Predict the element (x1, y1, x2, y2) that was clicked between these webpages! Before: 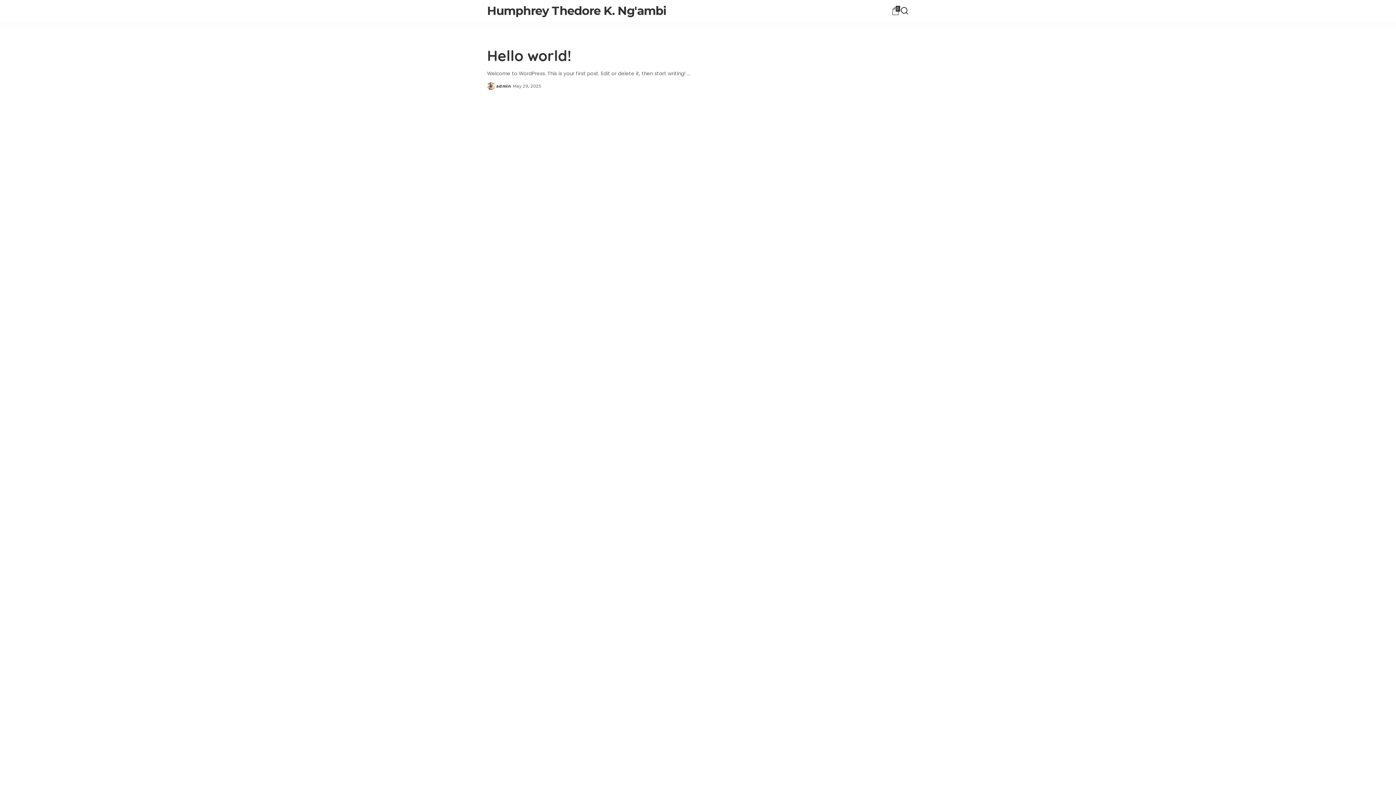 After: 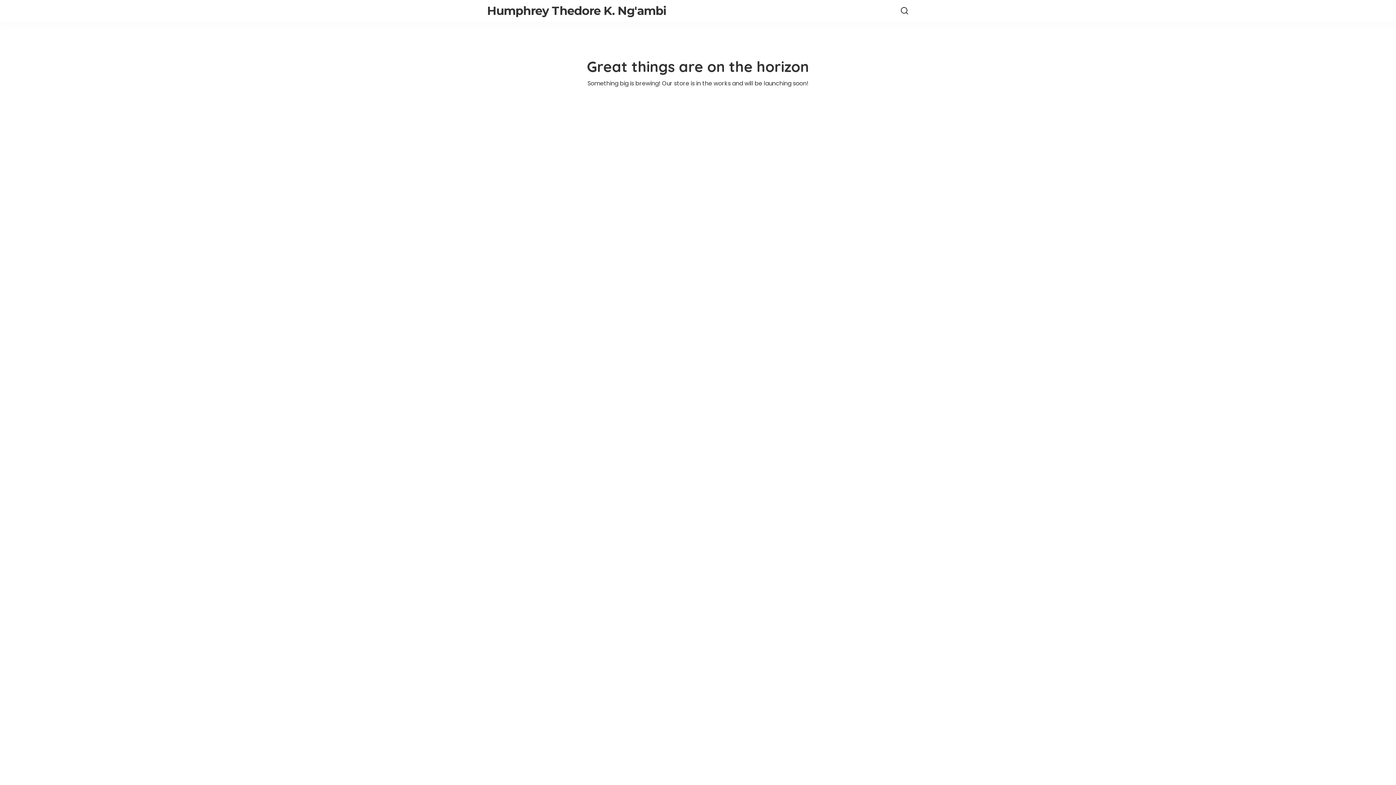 Action: bbox: (891, 0, 900, 21) label: 0